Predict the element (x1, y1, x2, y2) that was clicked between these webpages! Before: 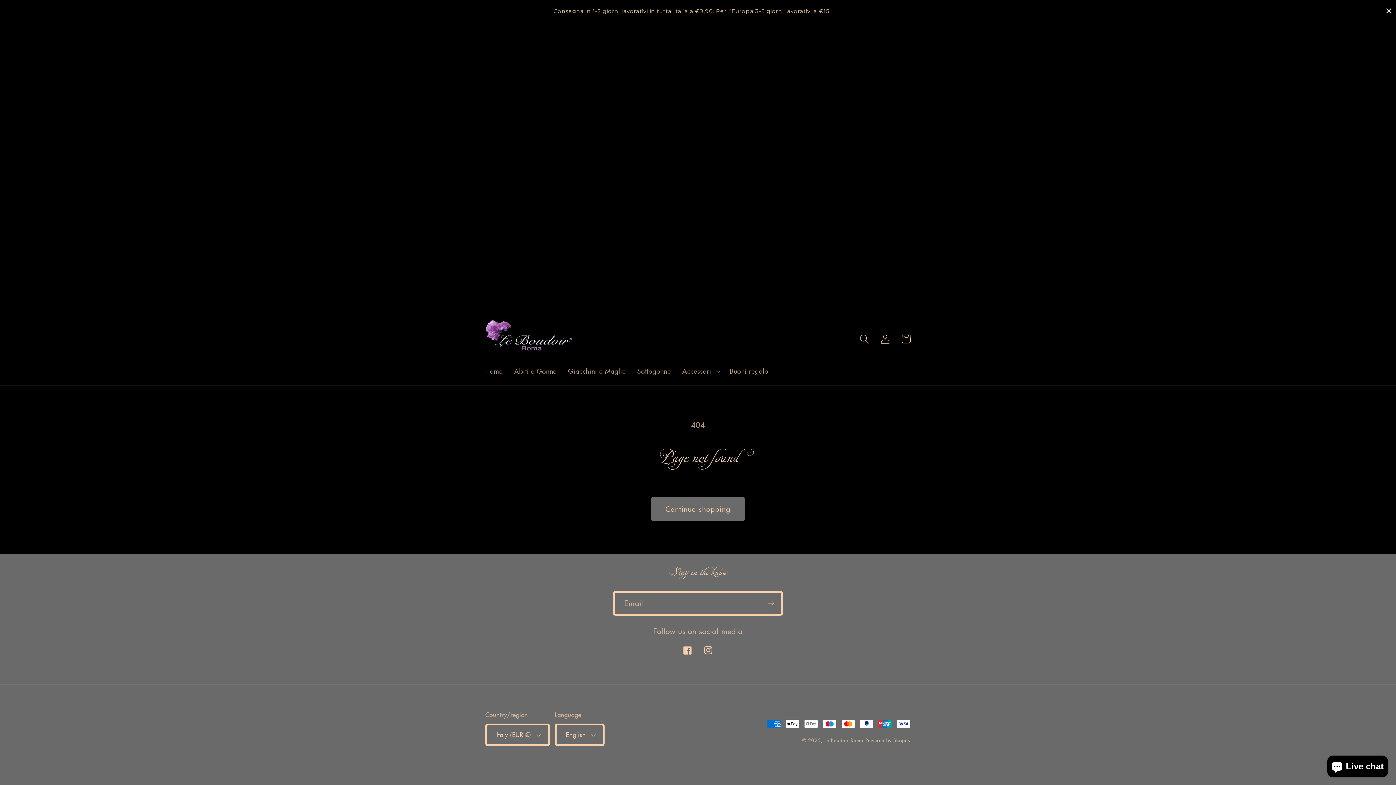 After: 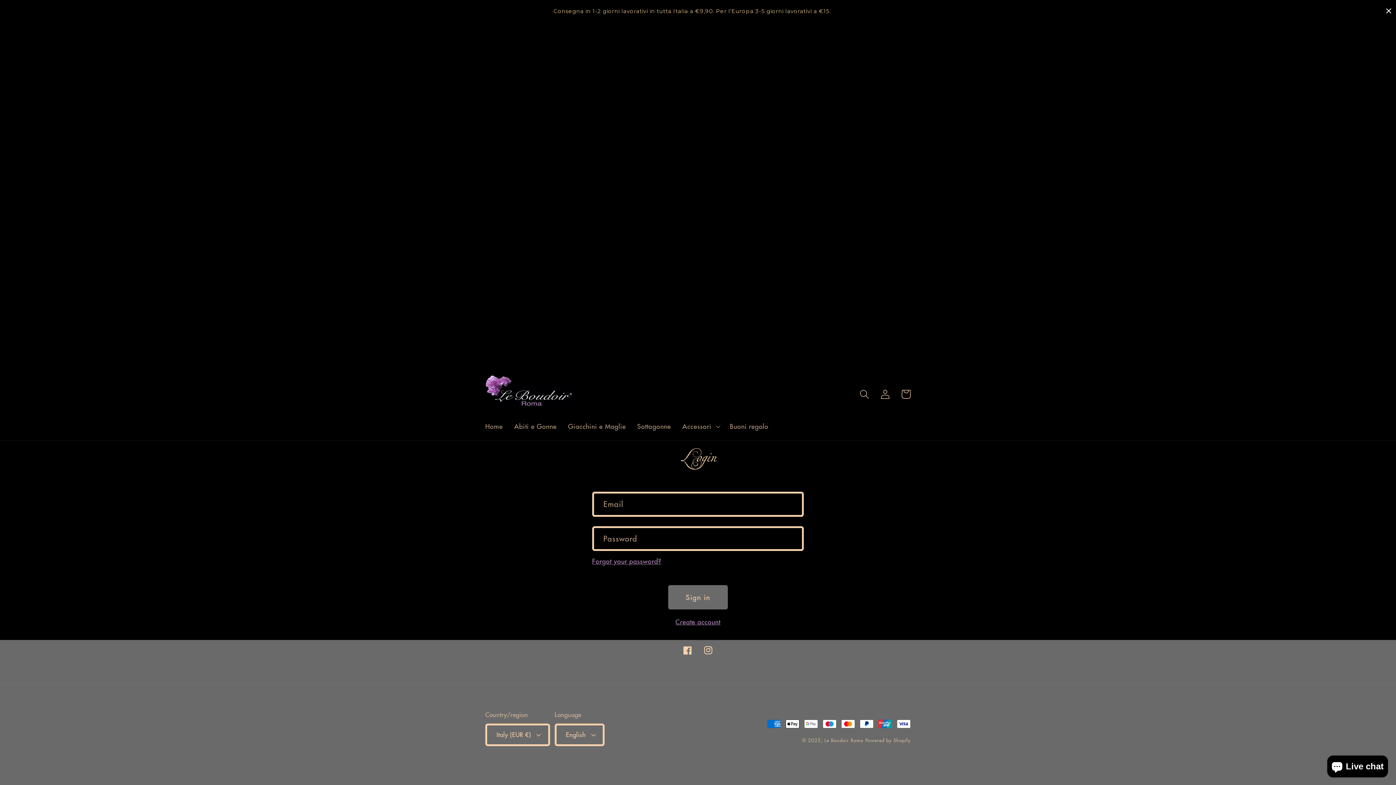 Action: bbox: (874, 328, 895, 349) label: Log in